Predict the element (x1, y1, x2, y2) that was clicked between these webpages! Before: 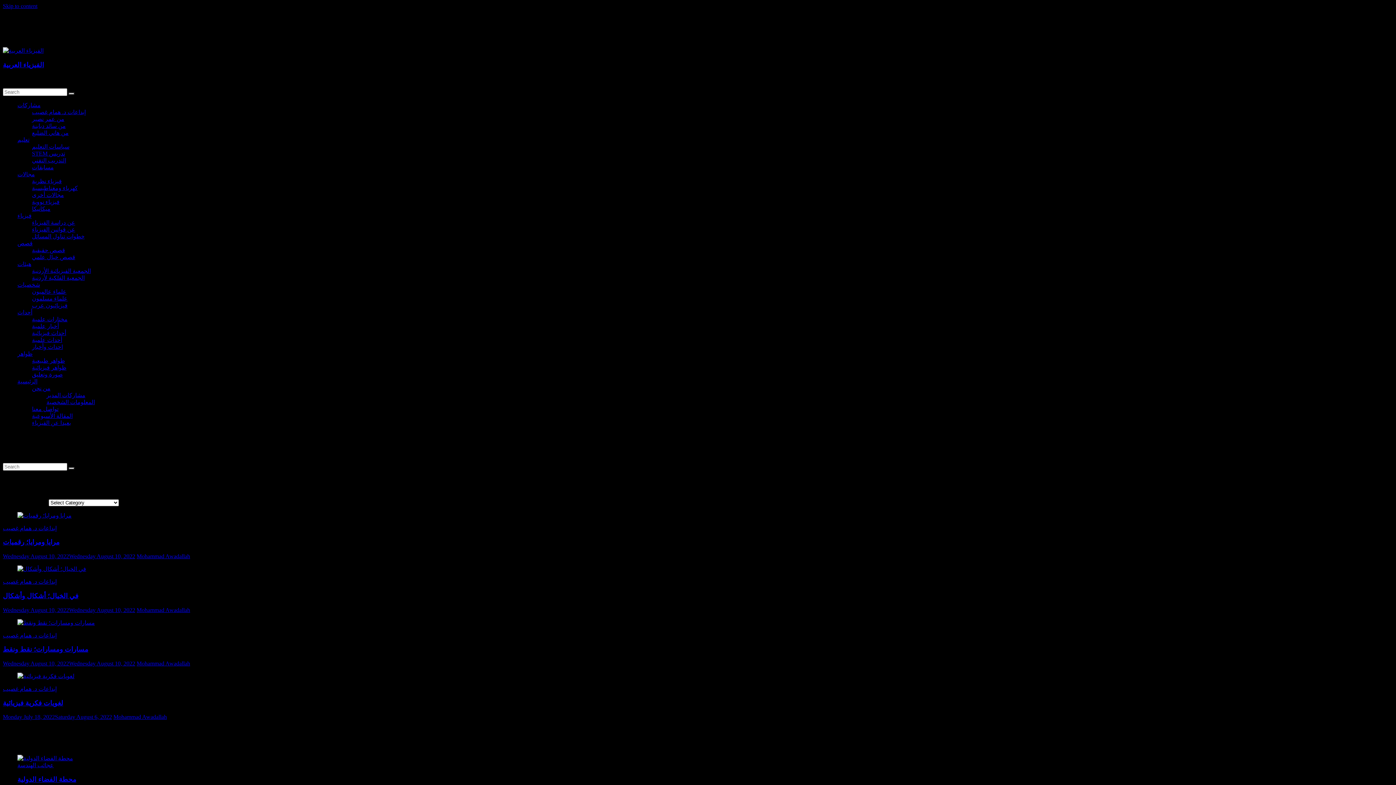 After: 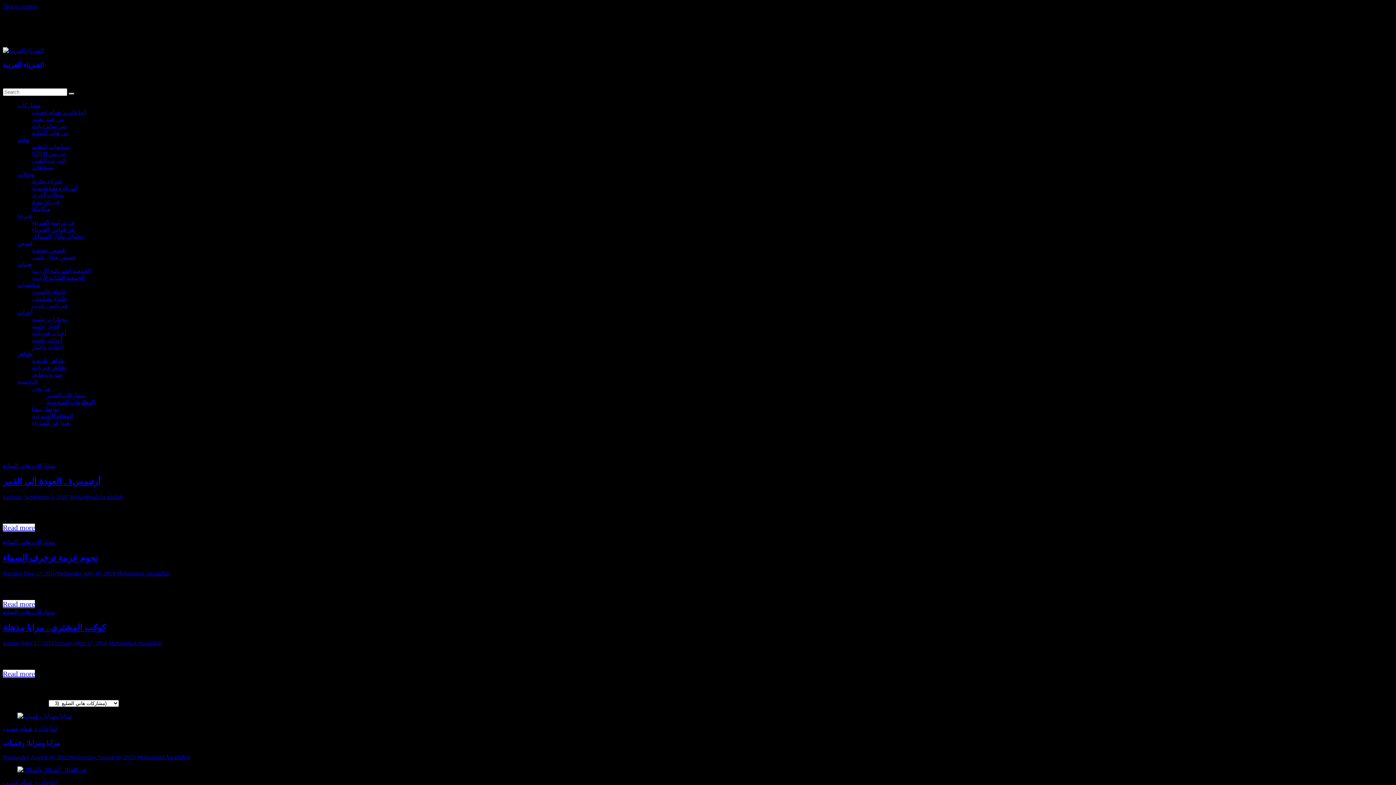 Action: bbox: (32, 129, 68, 136) label: من هاني الضليع